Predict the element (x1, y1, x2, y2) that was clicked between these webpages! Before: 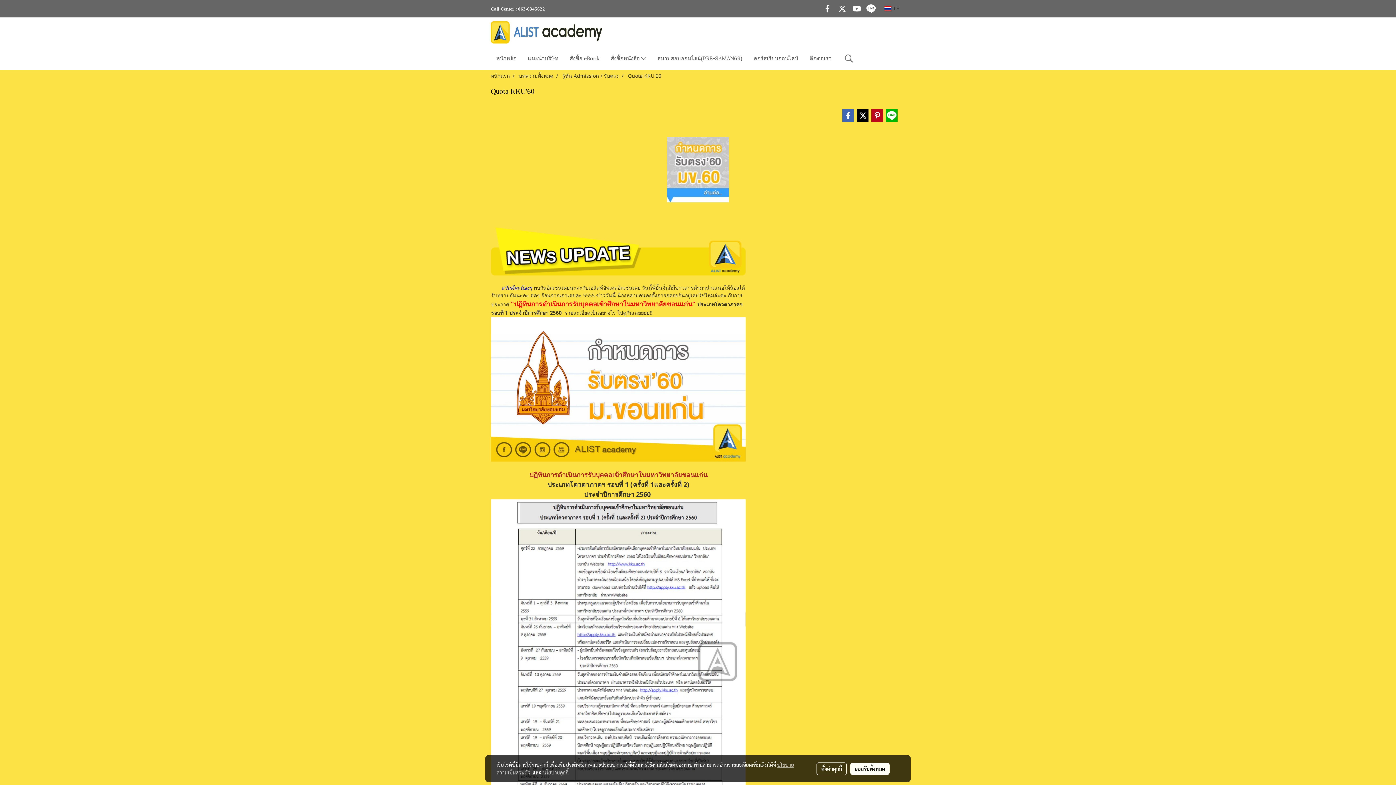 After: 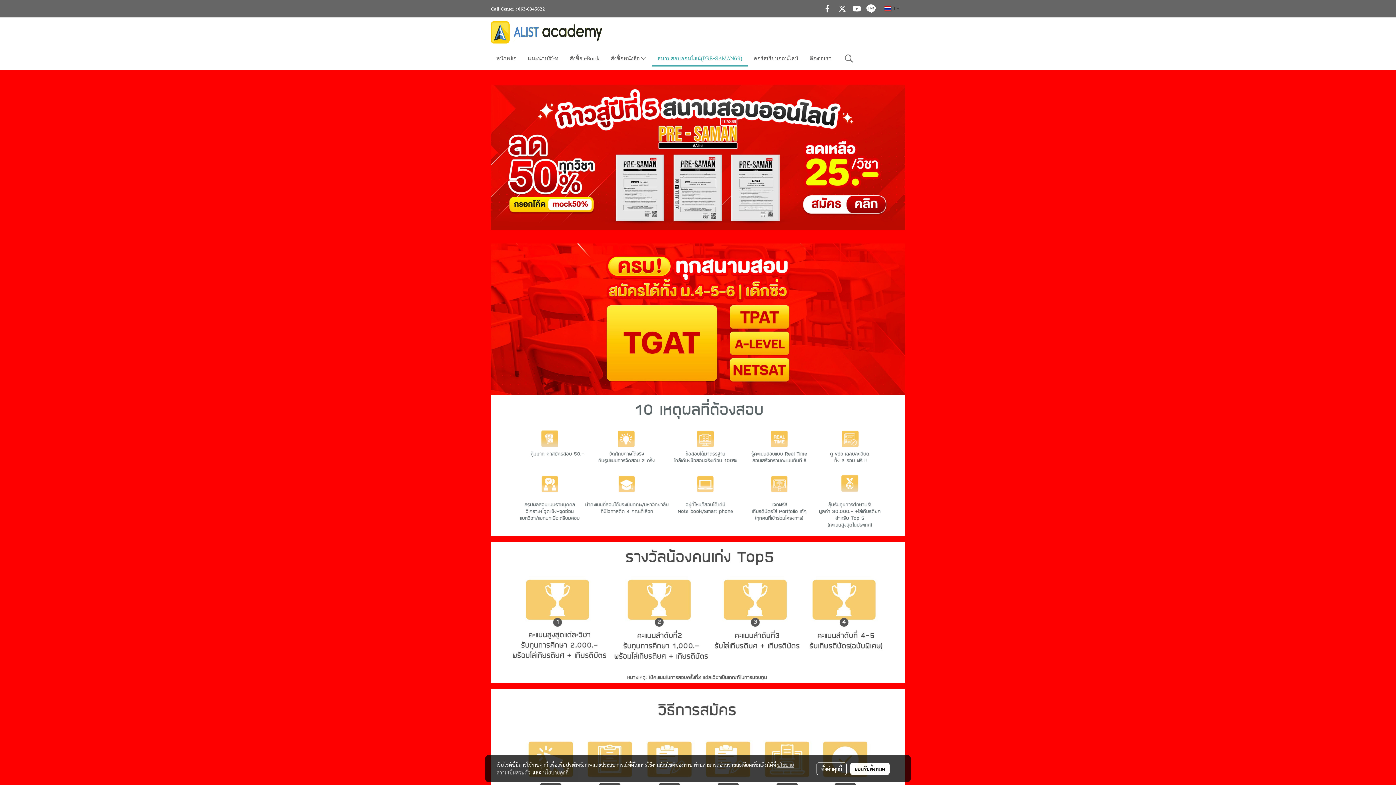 Action: label: สนามสอบออนไลน์(PRE-SAMAN69) bbox: (652, 50, 748, 66)